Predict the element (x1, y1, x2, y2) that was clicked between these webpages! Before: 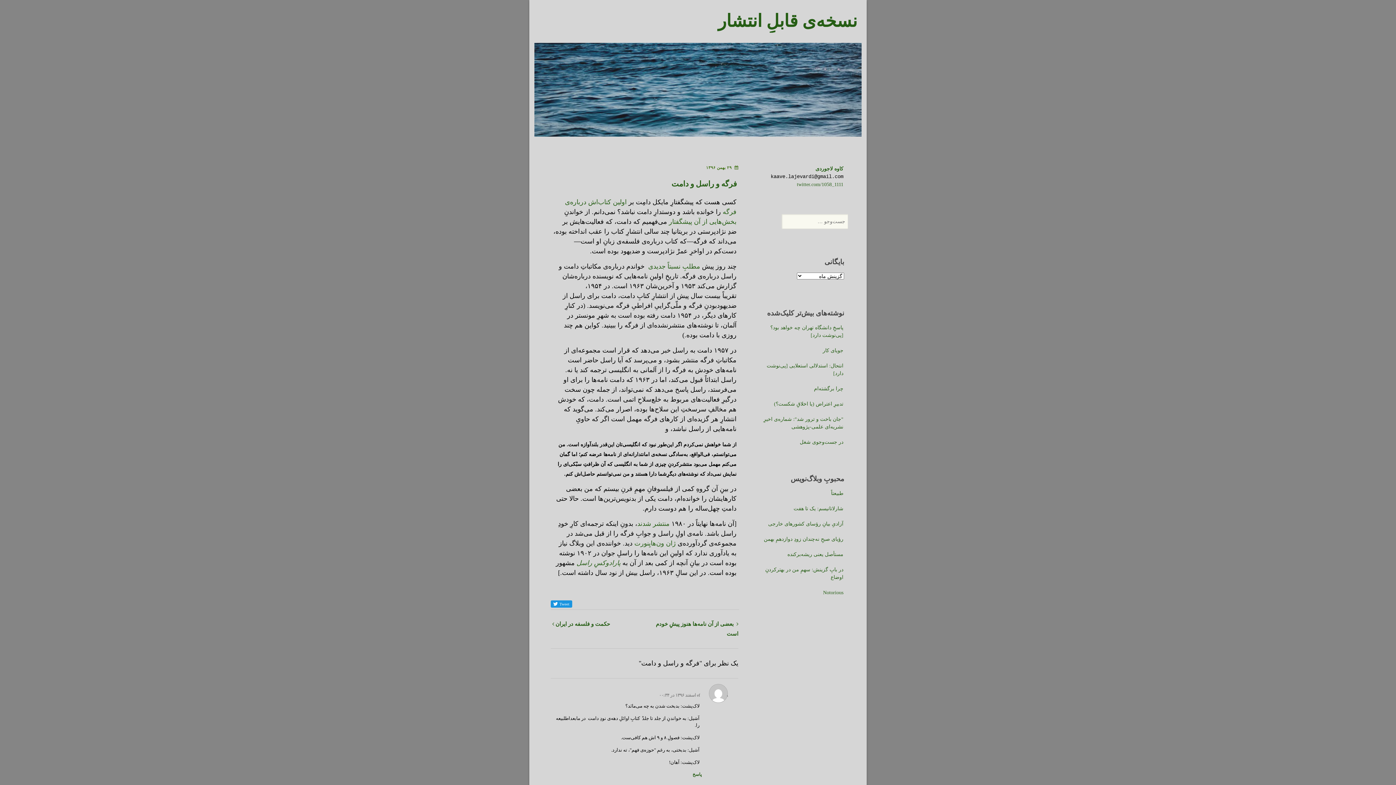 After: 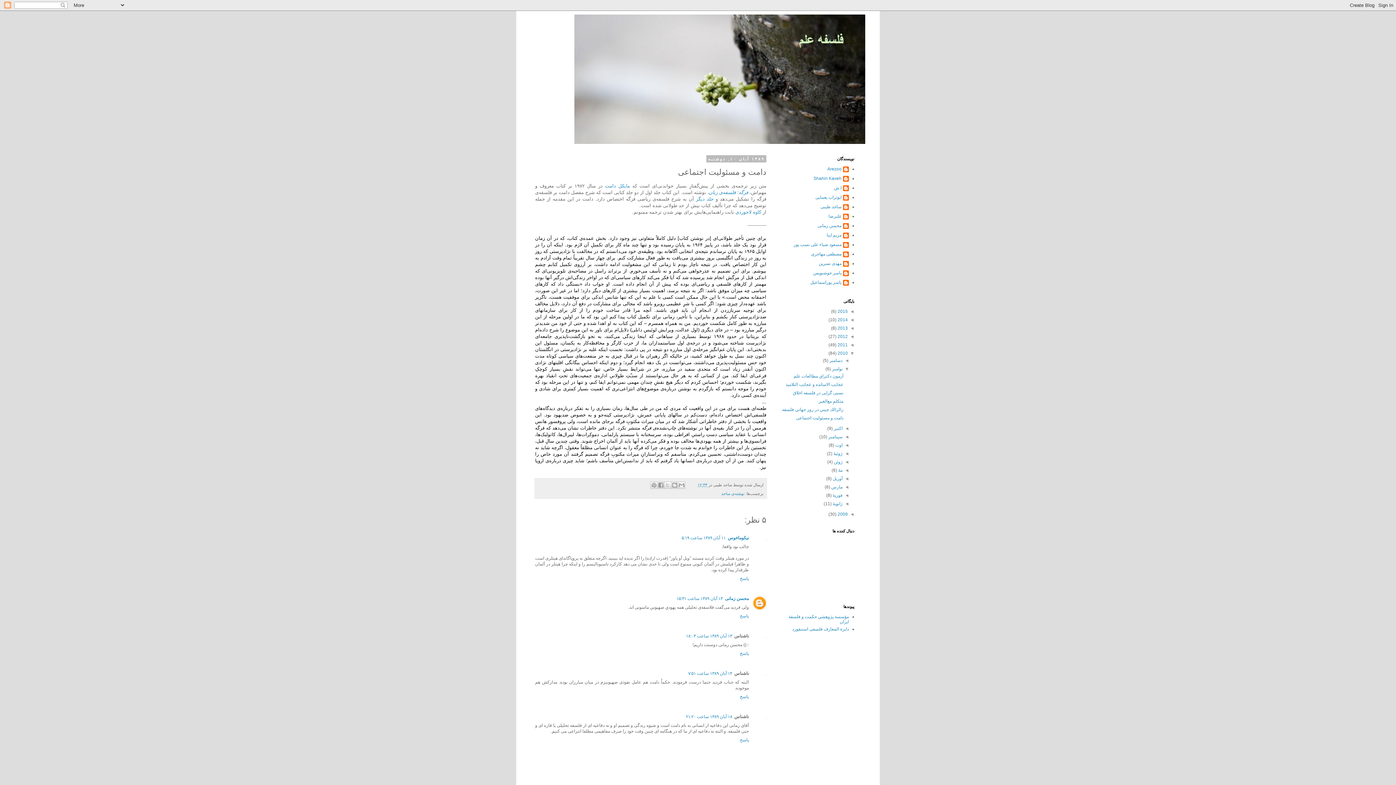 Action: label: بخش‌هایی از آن پیشگفتار bbox: (669, 218, 736, 225)